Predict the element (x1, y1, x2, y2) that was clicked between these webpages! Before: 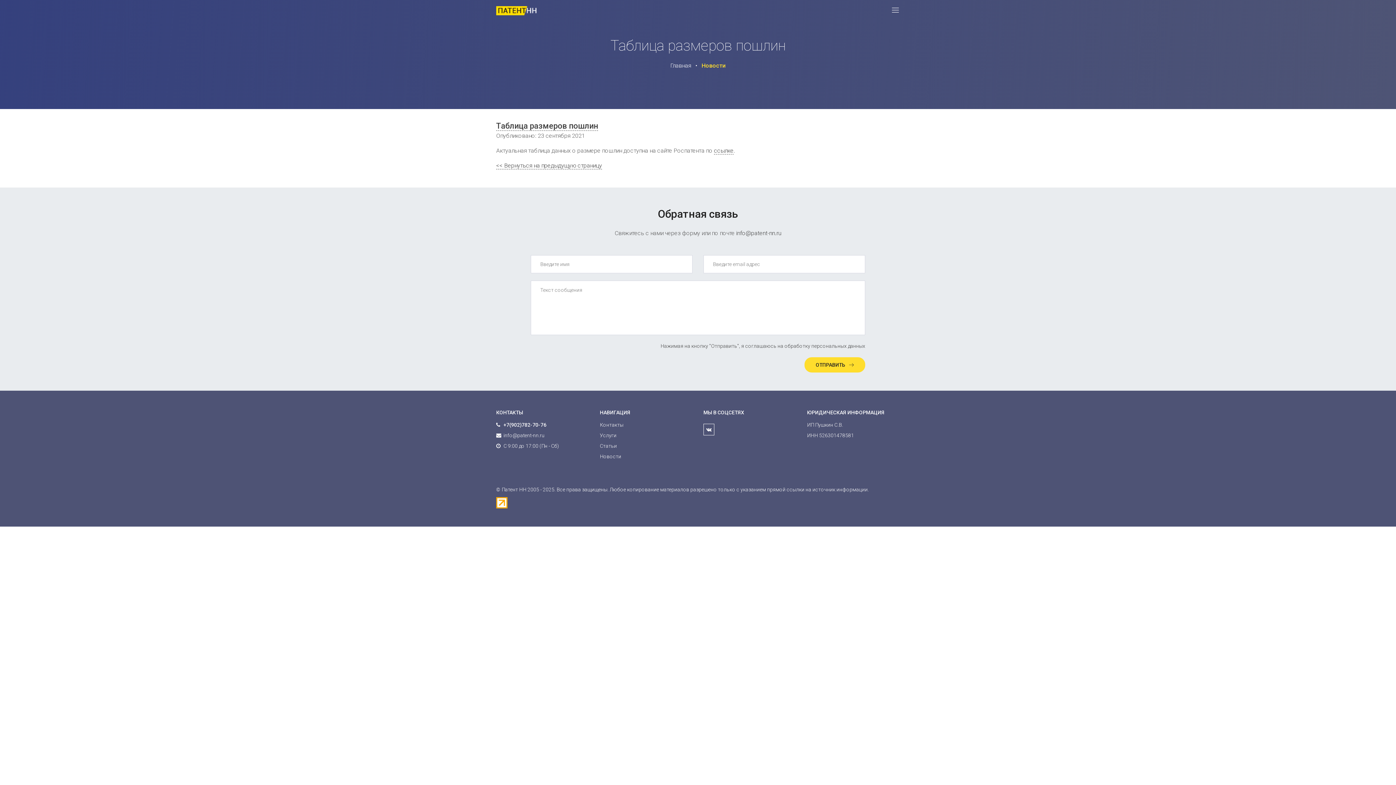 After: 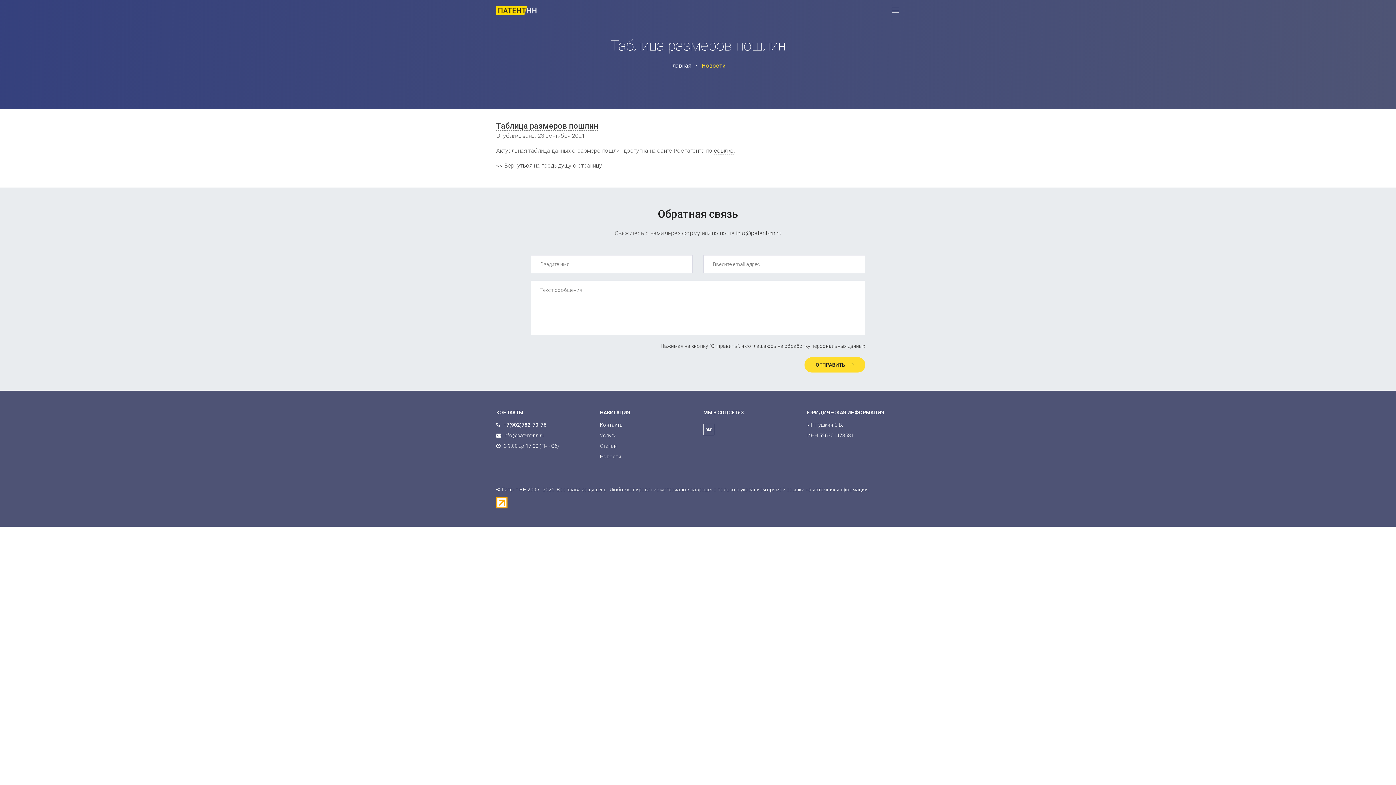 Action: label: Таблица размеров пошлин bbox: (496, 121, 598, 130)